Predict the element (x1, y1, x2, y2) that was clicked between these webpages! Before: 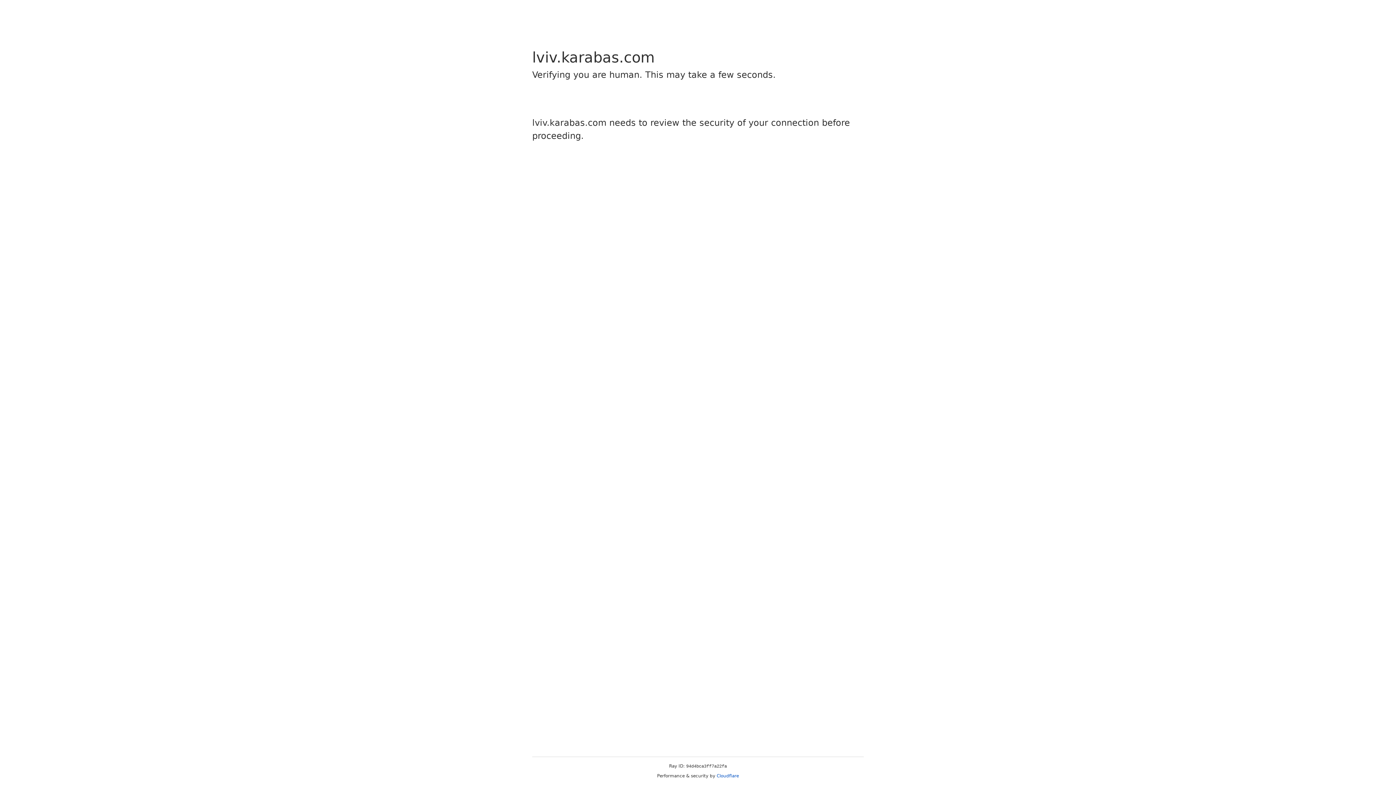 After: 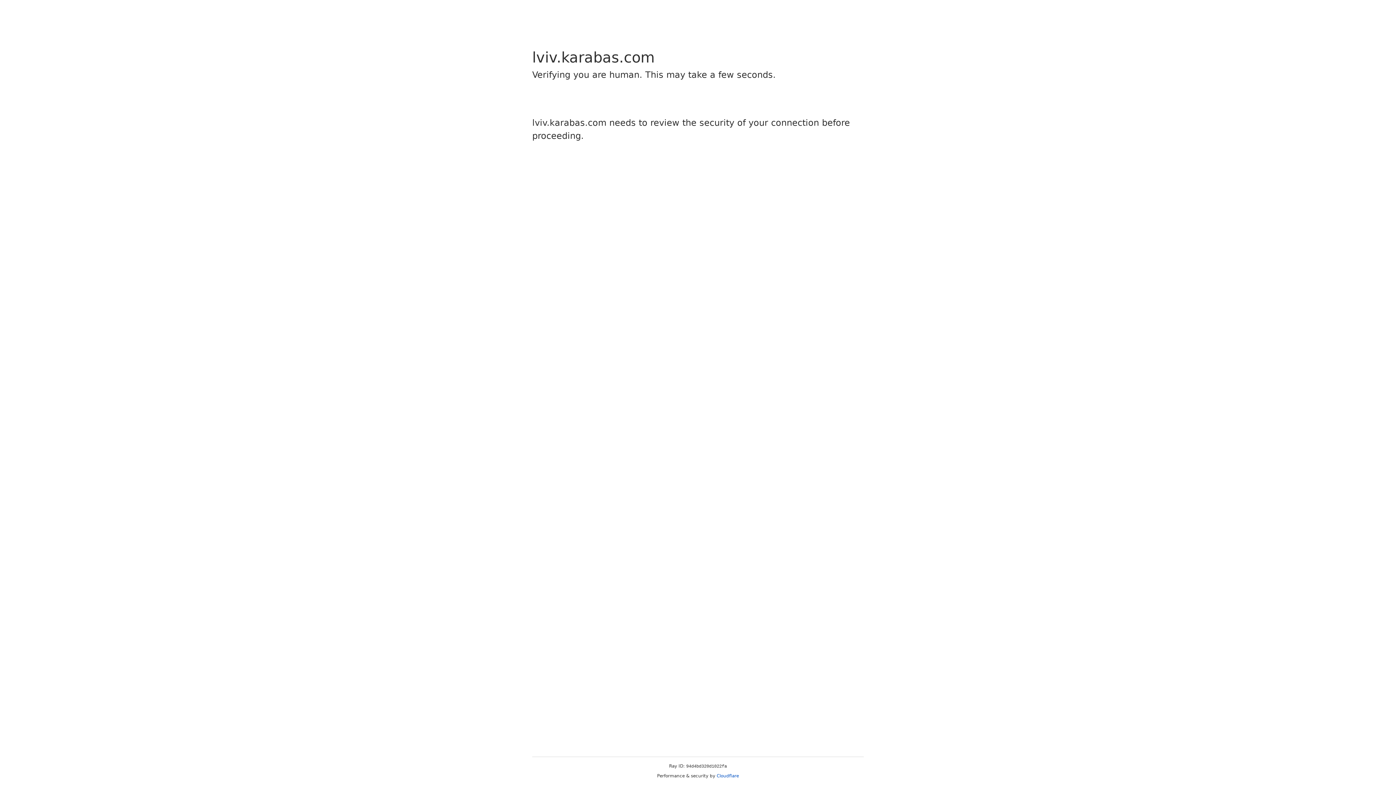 Action: label: Cloudflare bbox: (716, 773, 739, 778)